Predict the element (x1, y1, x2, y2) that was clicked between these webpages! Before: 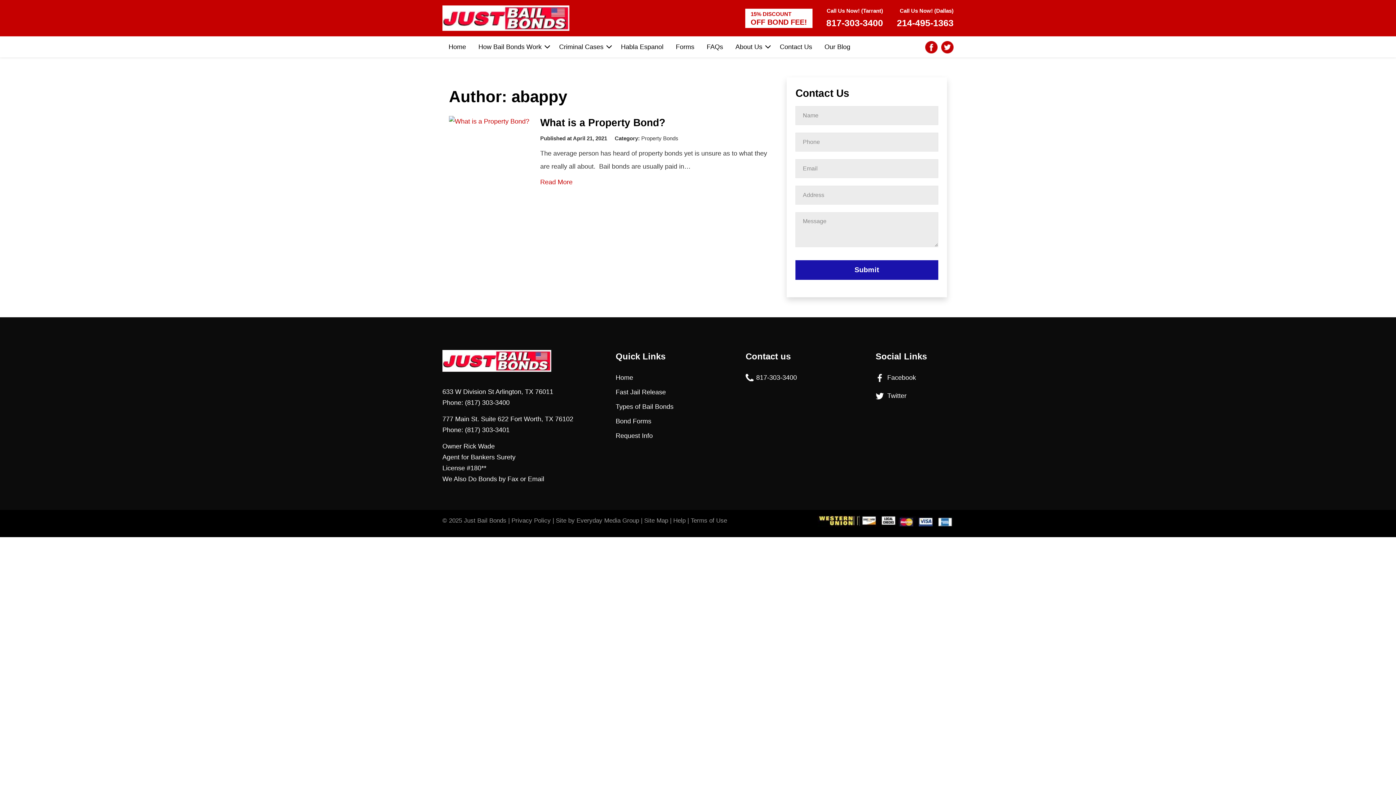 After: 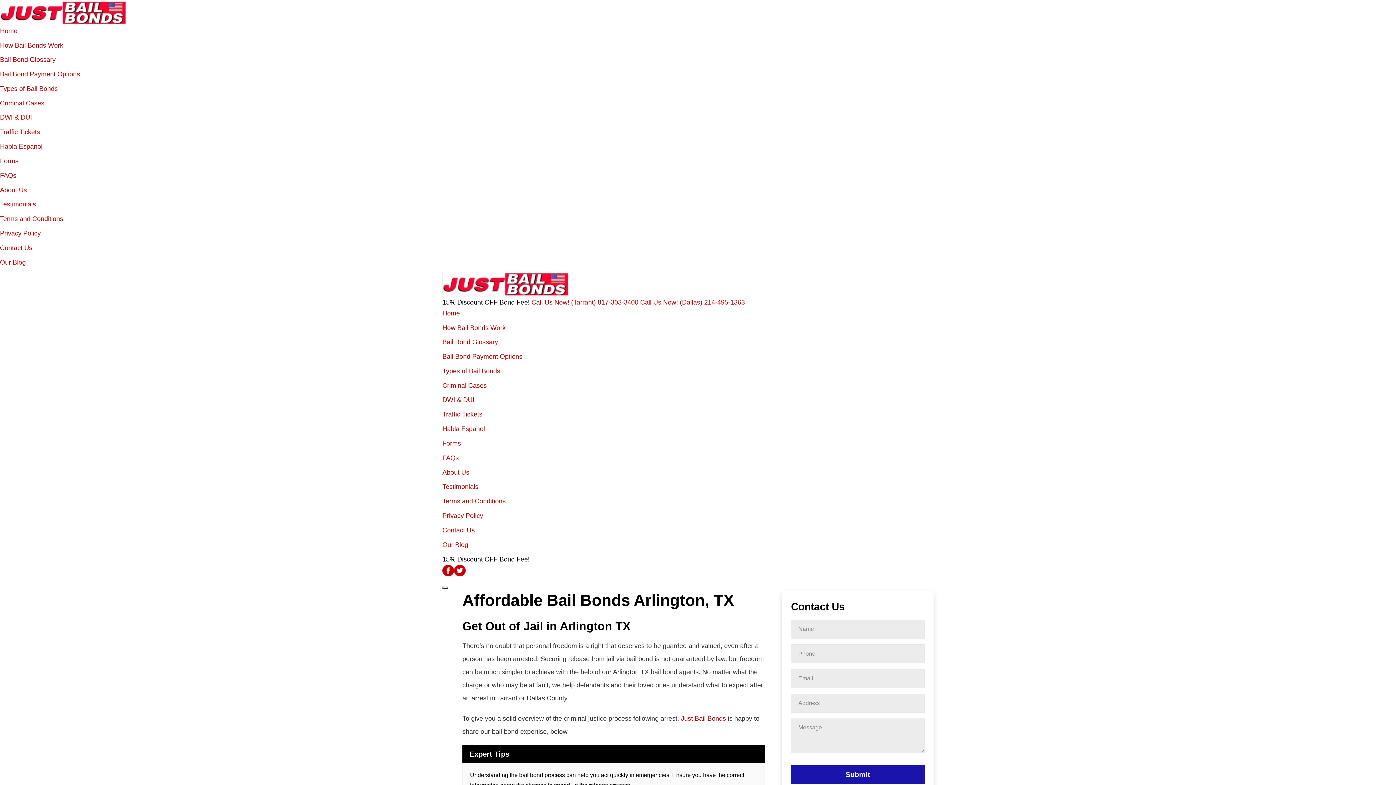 Action: bbox: (615, 388, 666, 395) label: Fast Jail Release